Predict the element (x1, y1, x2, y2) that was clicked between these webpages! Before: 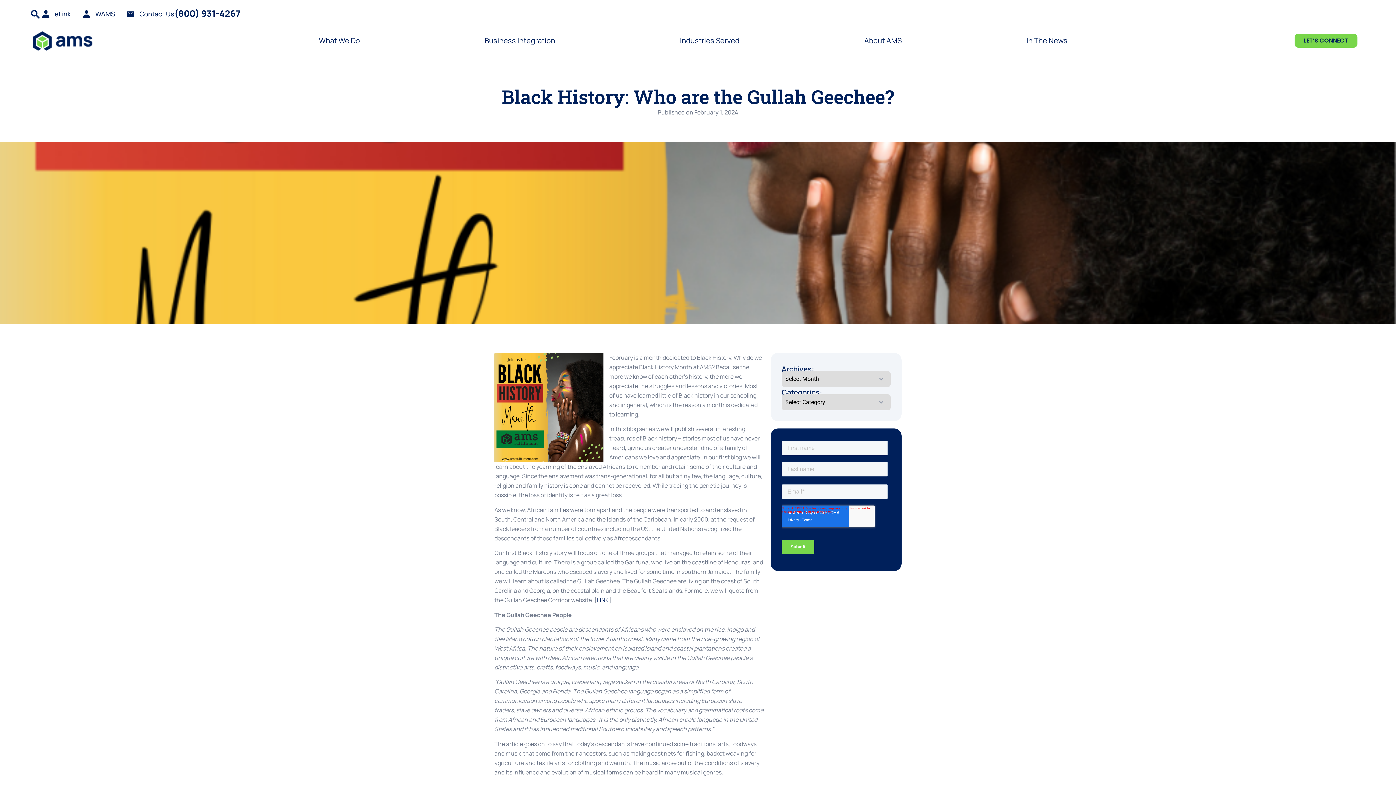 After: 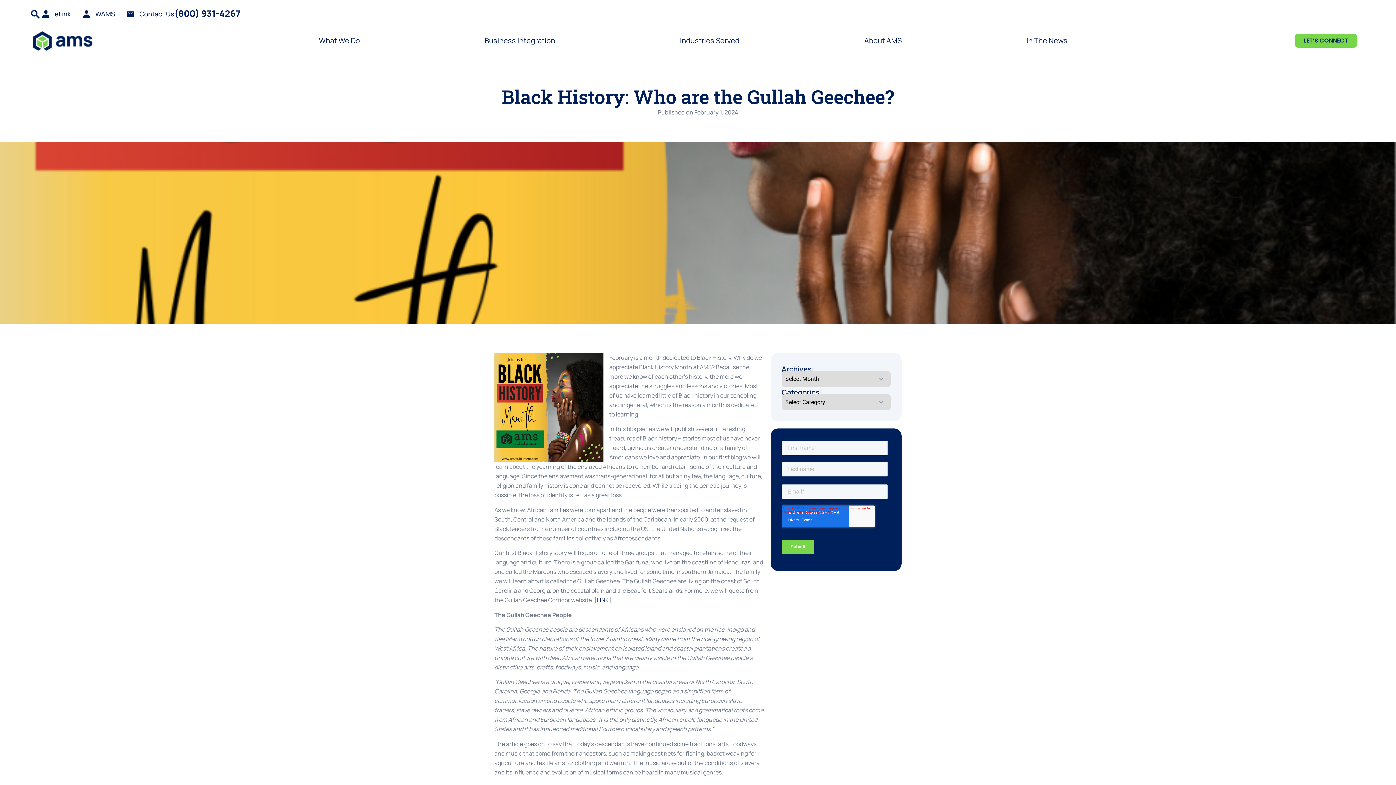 Action: label: WAMS bbox: (81, 9, 114, 18)